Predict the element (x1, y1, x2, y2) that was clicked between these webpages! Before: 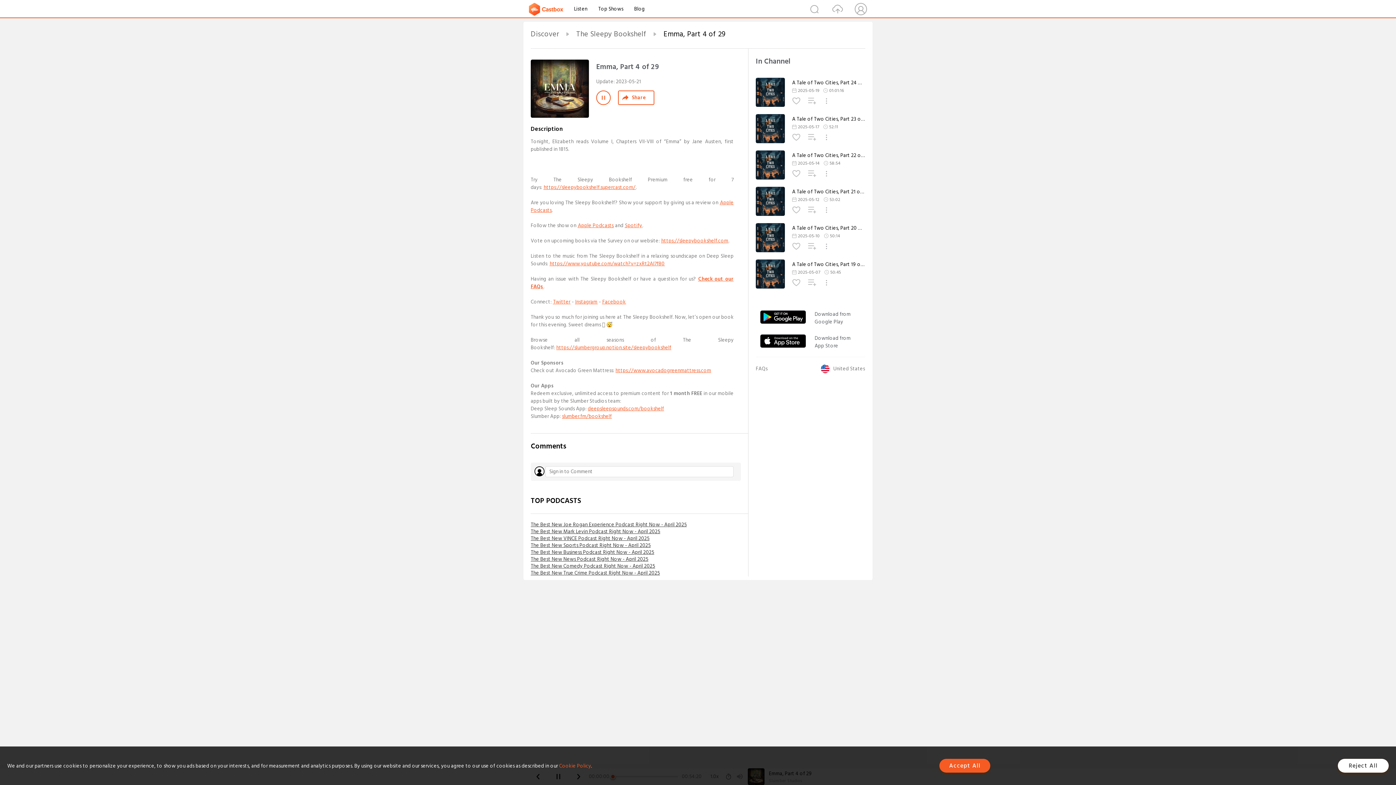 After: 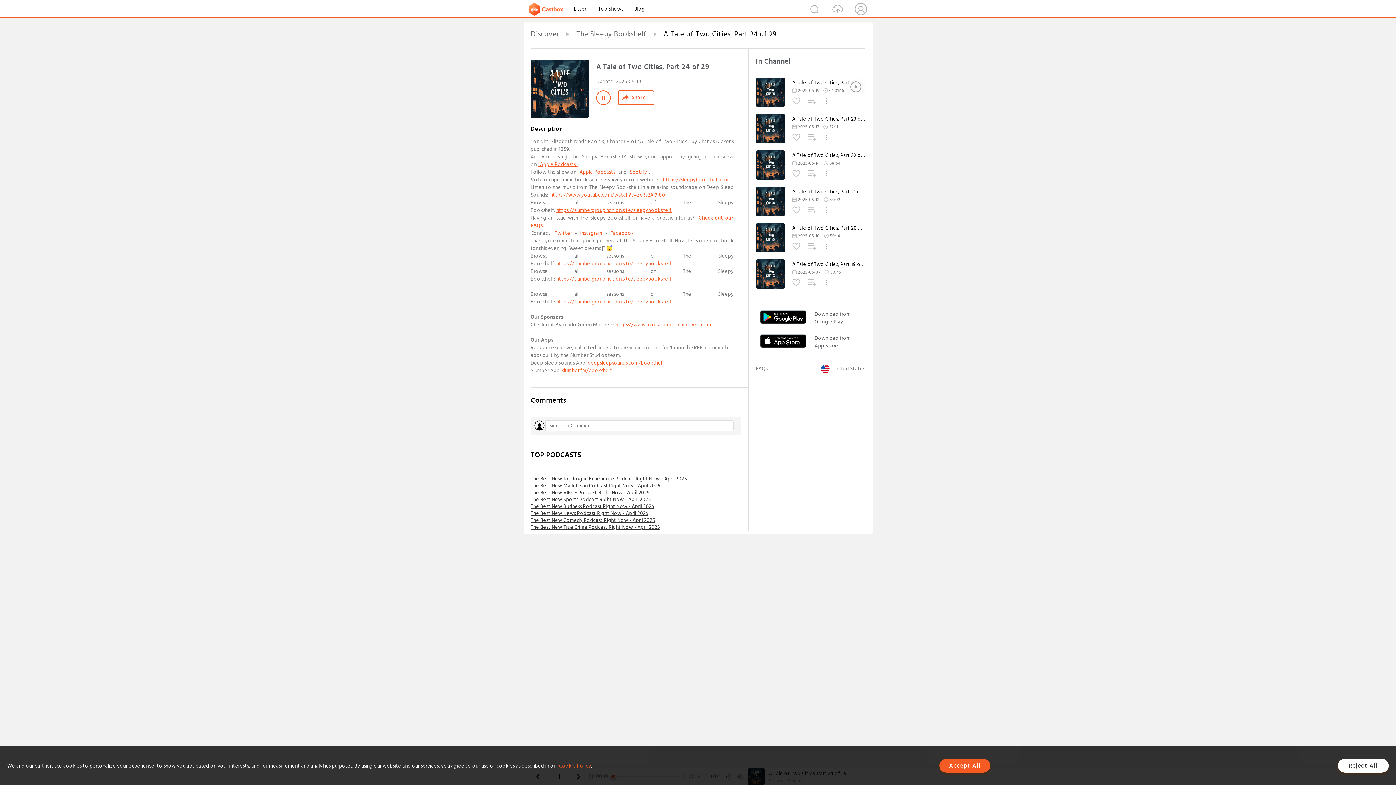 Action: bbox: (756, 101, 785, 109)